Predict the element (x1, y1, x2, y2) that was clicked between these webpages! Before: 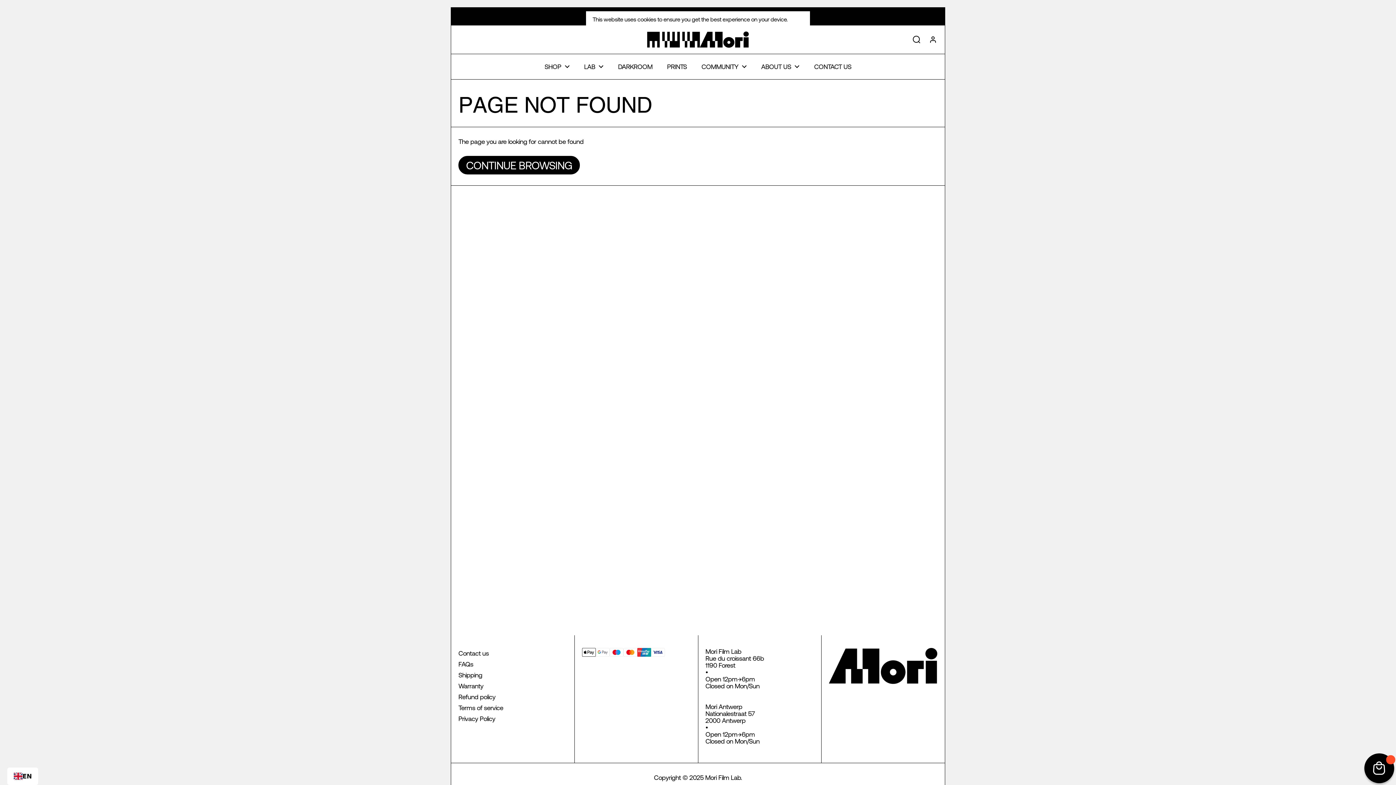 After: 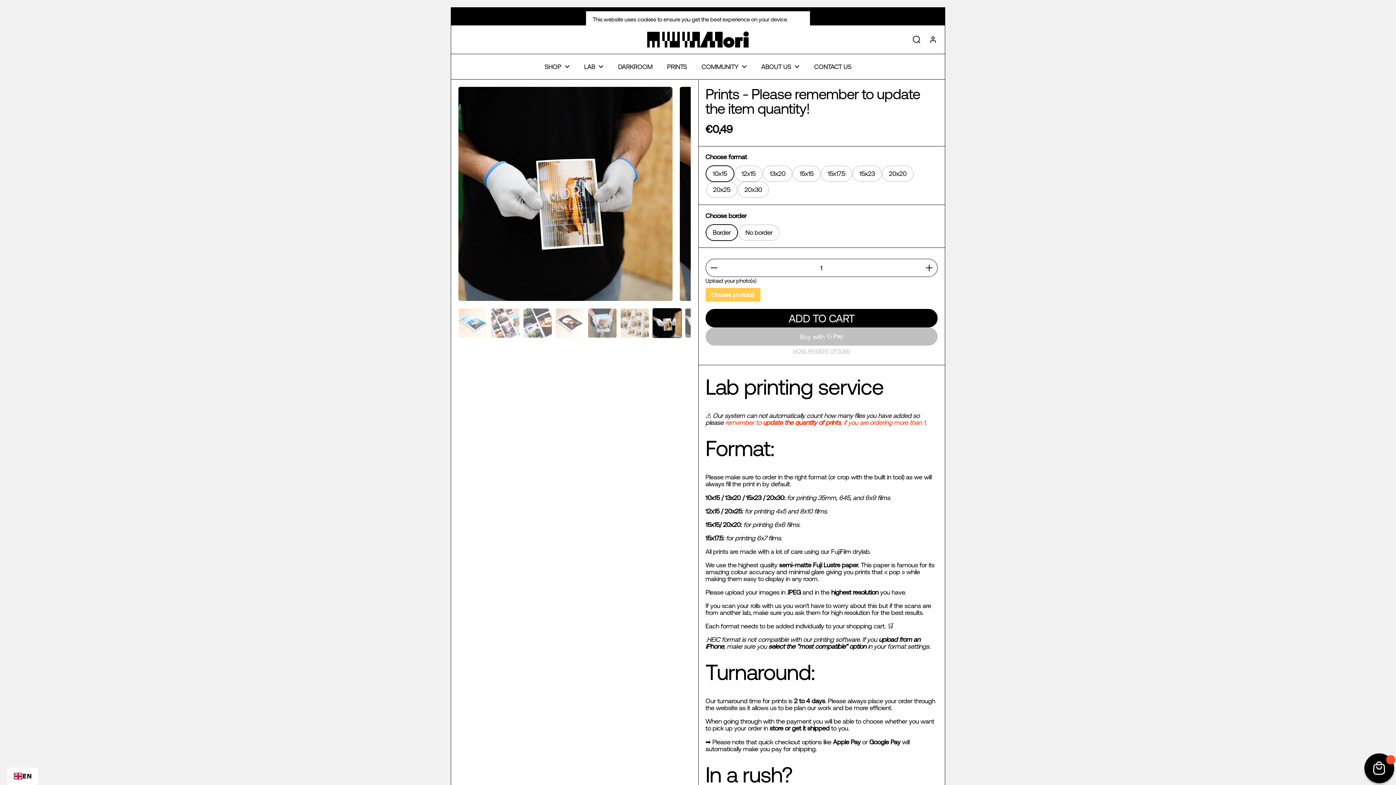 Action: bbox: (659, 57, 694, 75) label: PRINTS